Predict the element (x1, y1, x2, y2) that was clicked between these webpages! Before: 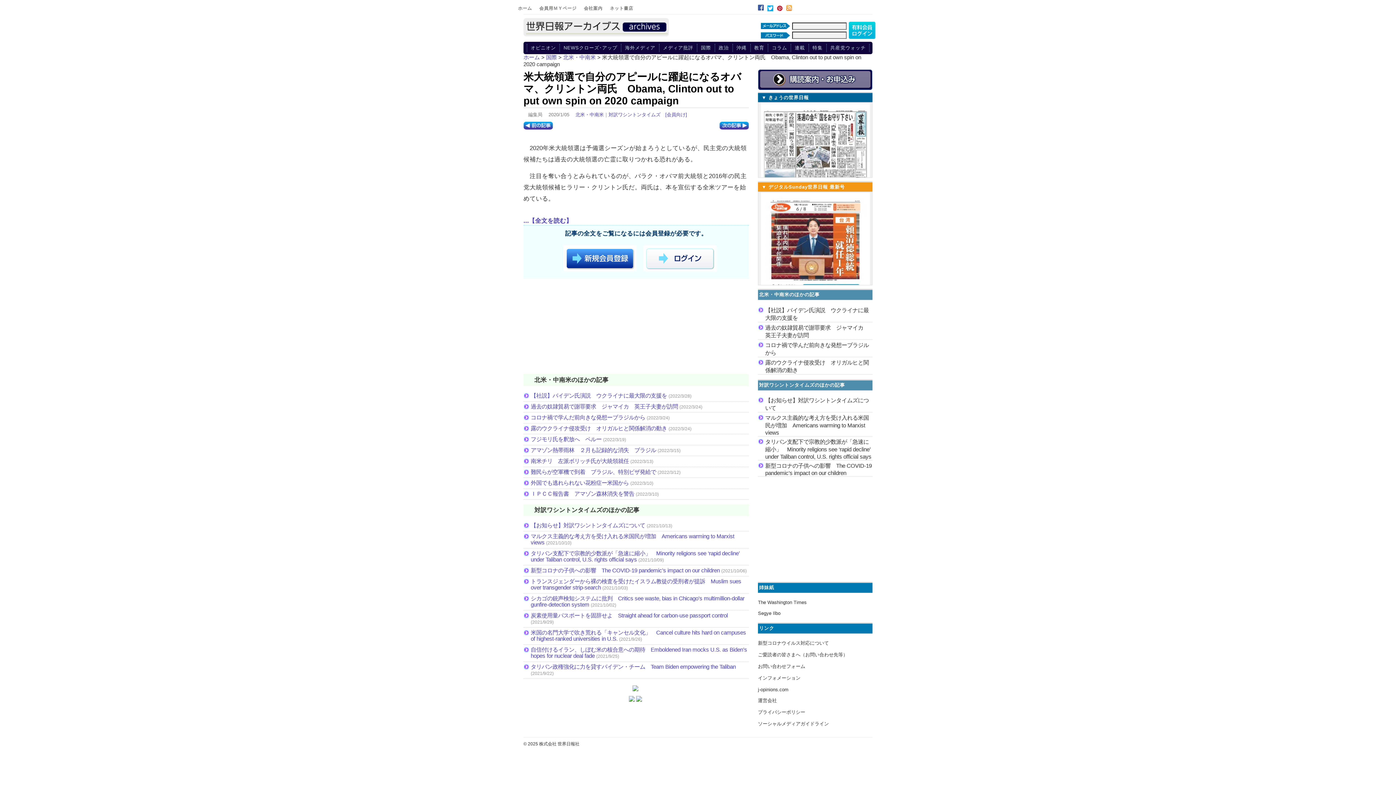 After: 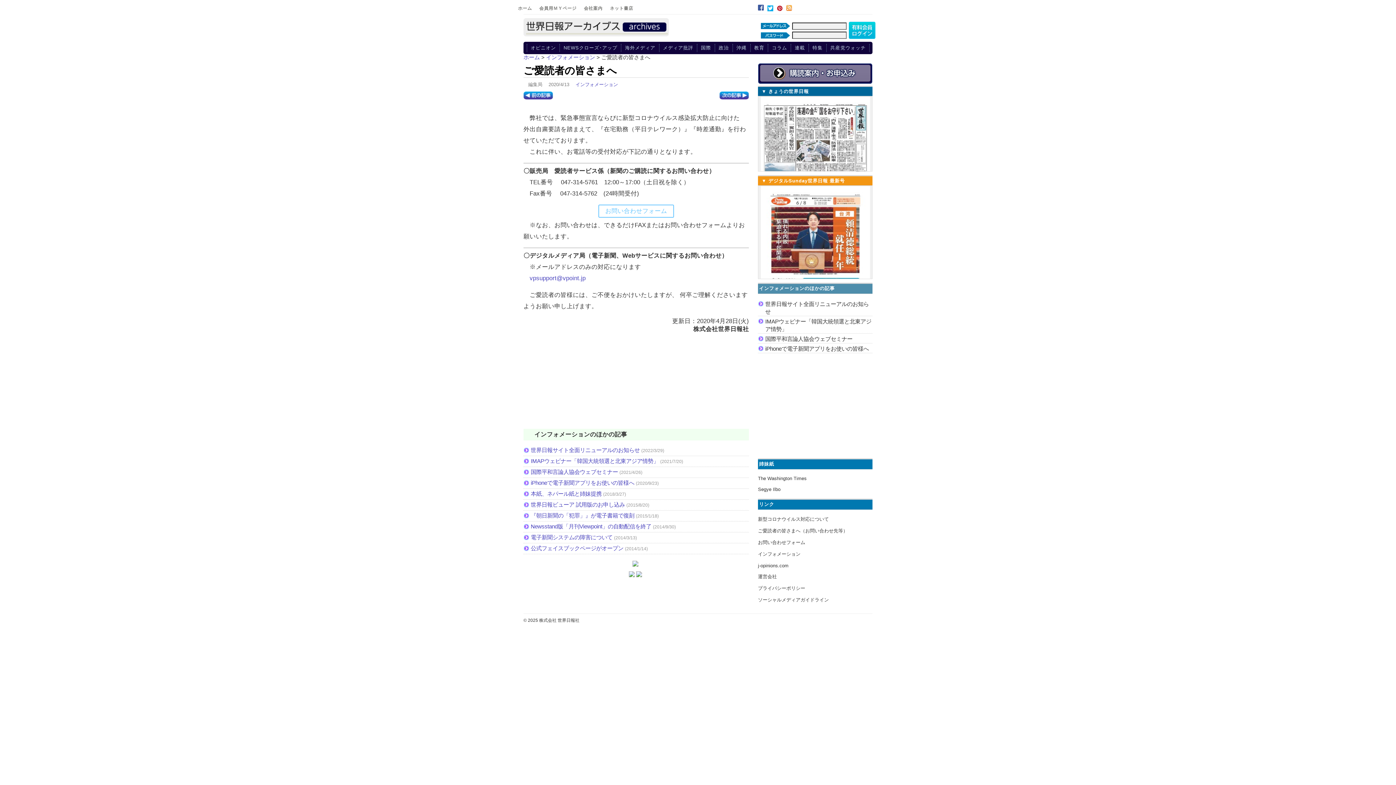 Action: label: ご愛読者の皆さまへ（お問い合わせ先等） bbox: (758, 652, 848, 657)